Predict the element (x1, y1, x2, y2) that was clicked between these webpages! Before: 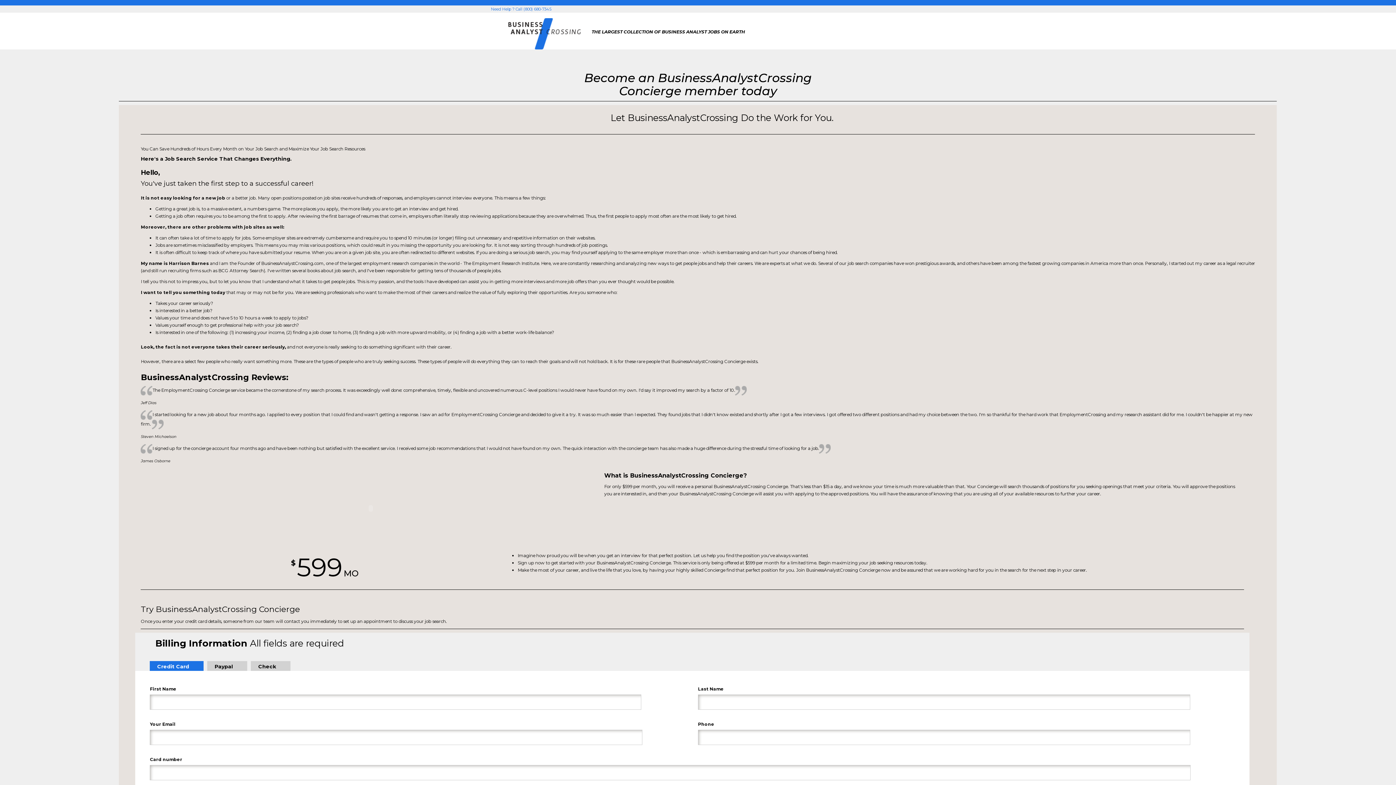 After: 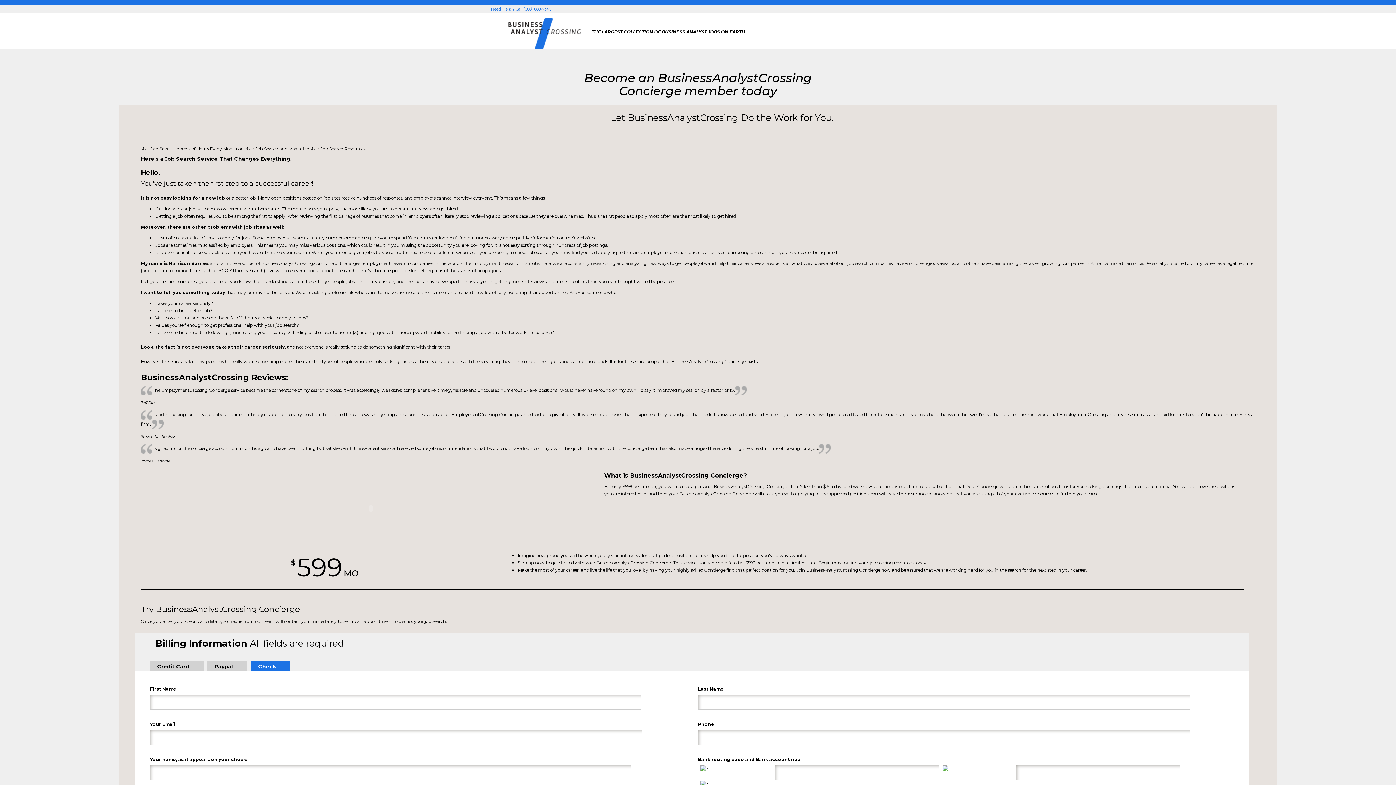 Action: label: Check bbox: (251, 661, 290, 672)